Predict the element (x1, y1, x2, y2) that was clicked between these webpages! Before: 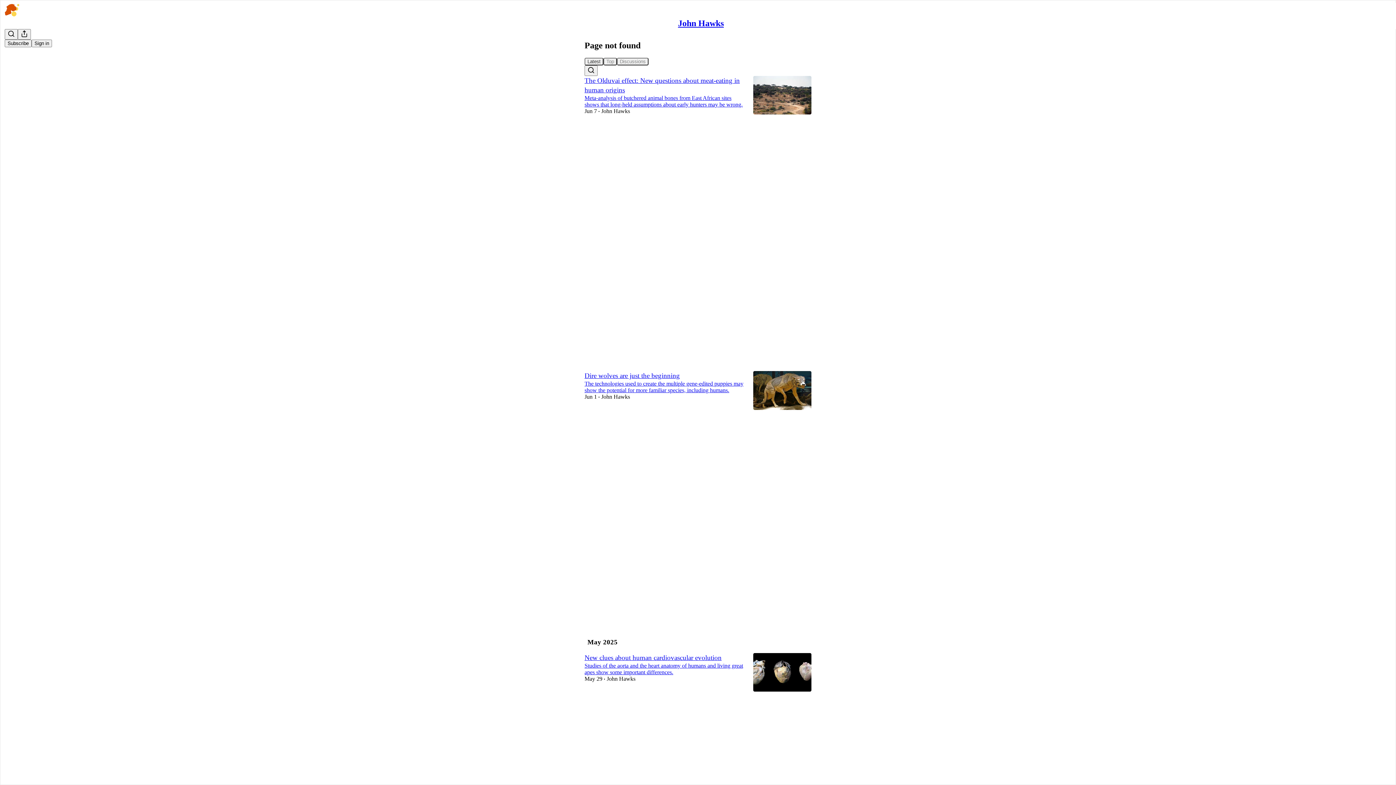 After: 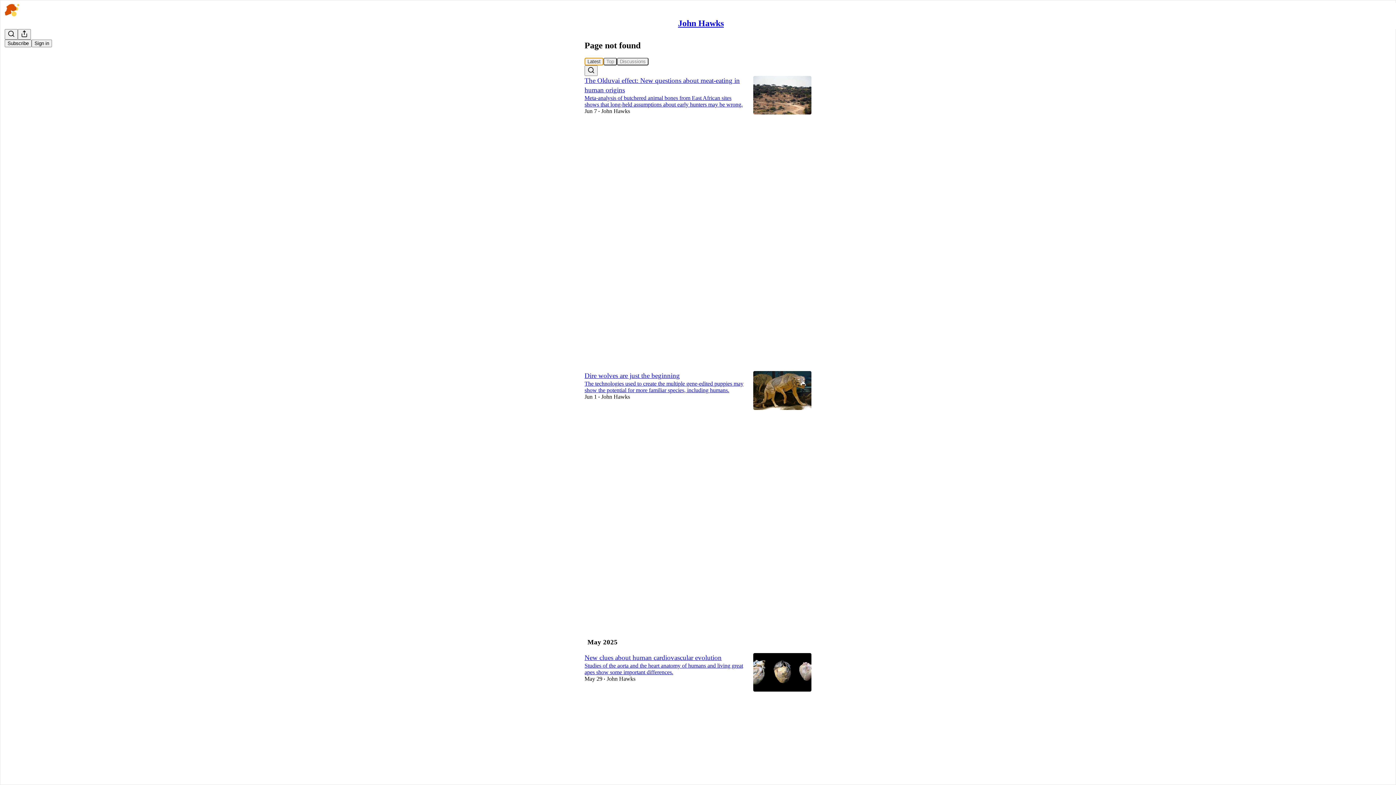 Action: bbox: (584, 57, 603, 65) label: Latest